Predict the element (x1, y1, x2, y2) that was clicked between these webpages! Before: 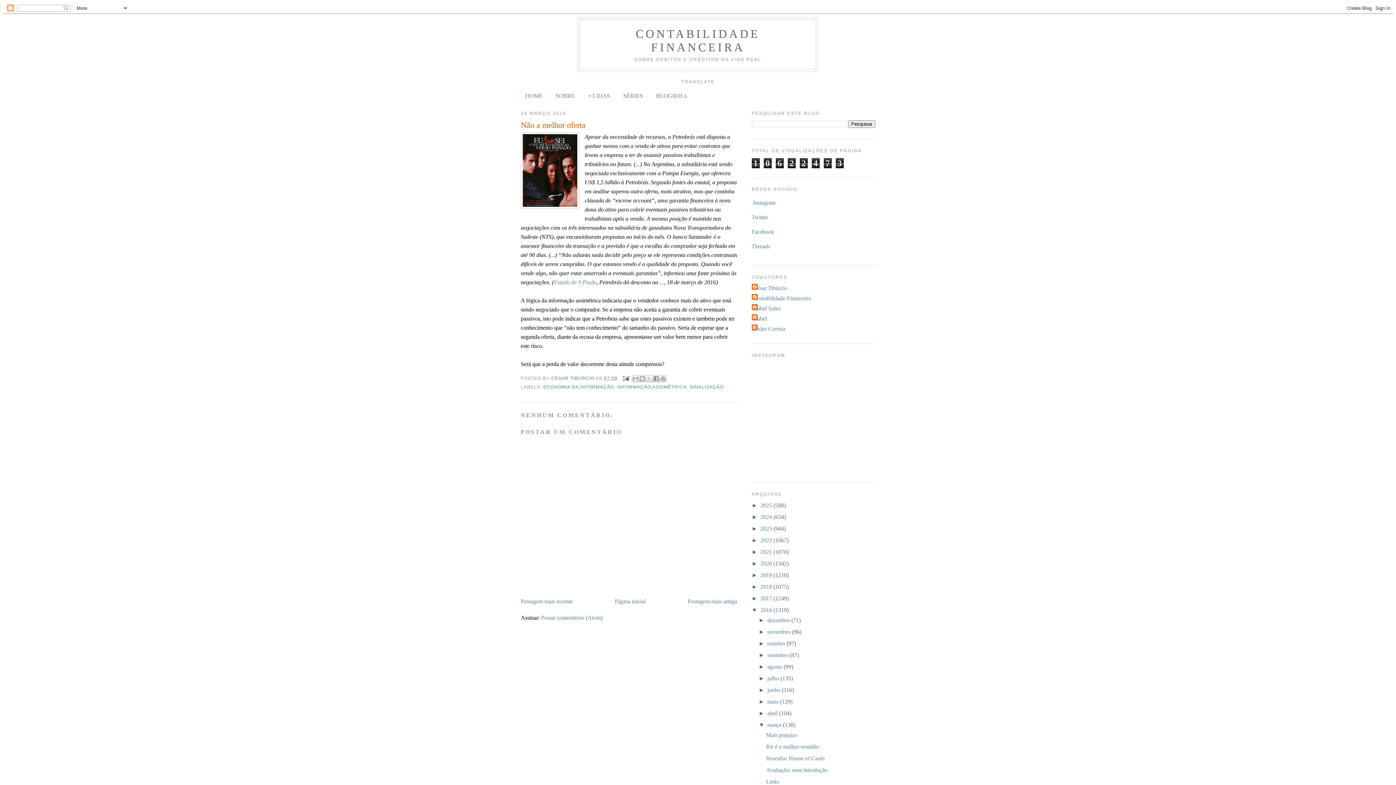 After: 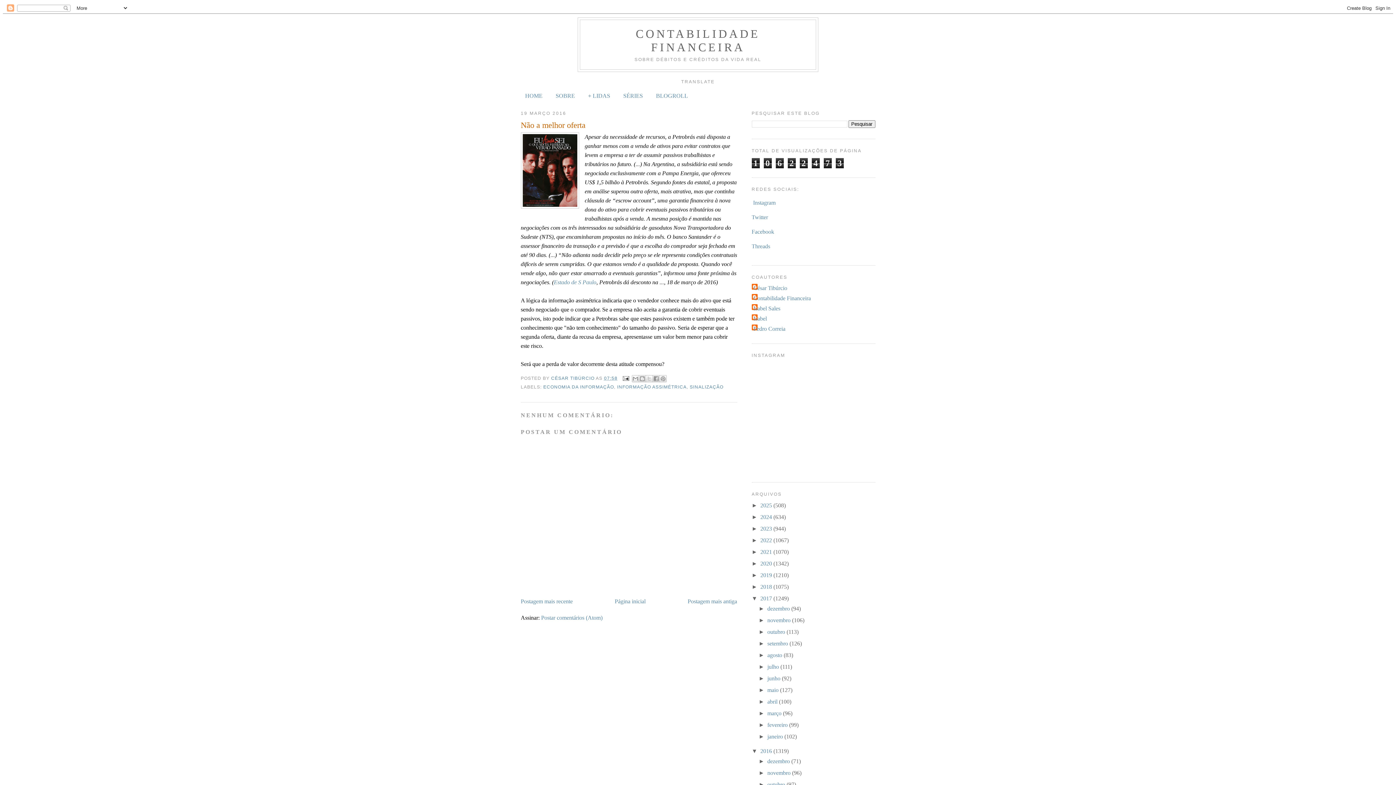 Action: bbox: (751, 595, 760, 601) label: ►  